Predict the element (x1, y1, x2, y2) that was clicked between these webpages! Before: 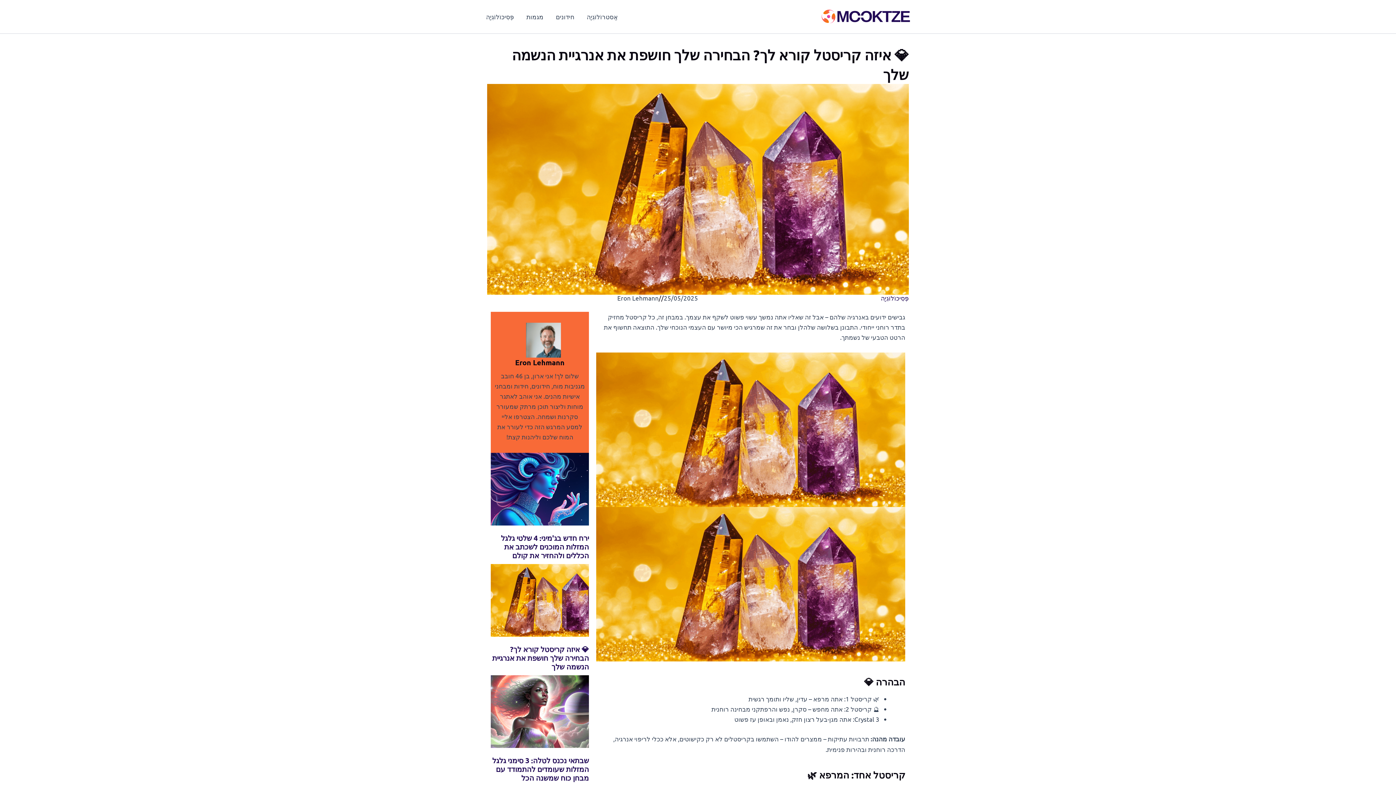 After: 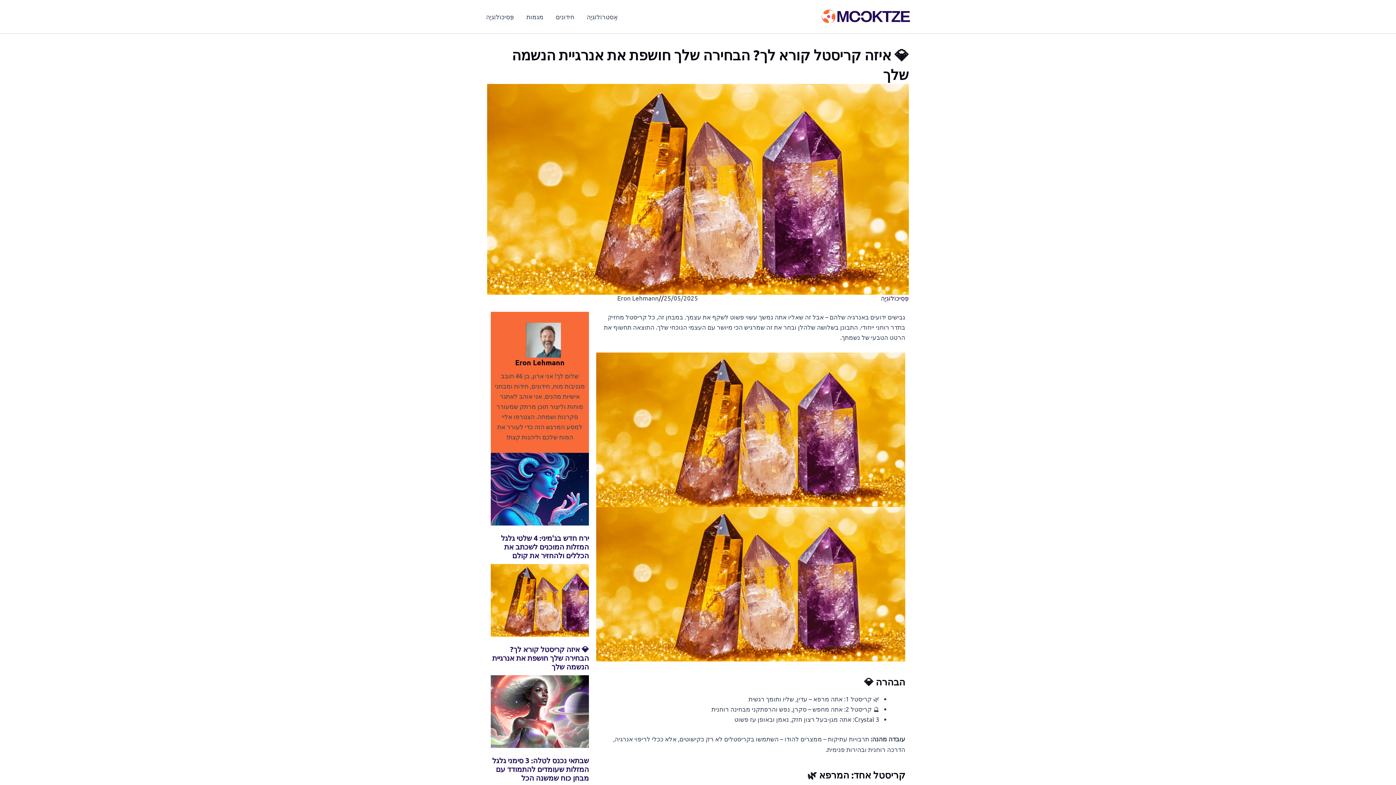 Action: bbox: (490, 564, 589, 637)